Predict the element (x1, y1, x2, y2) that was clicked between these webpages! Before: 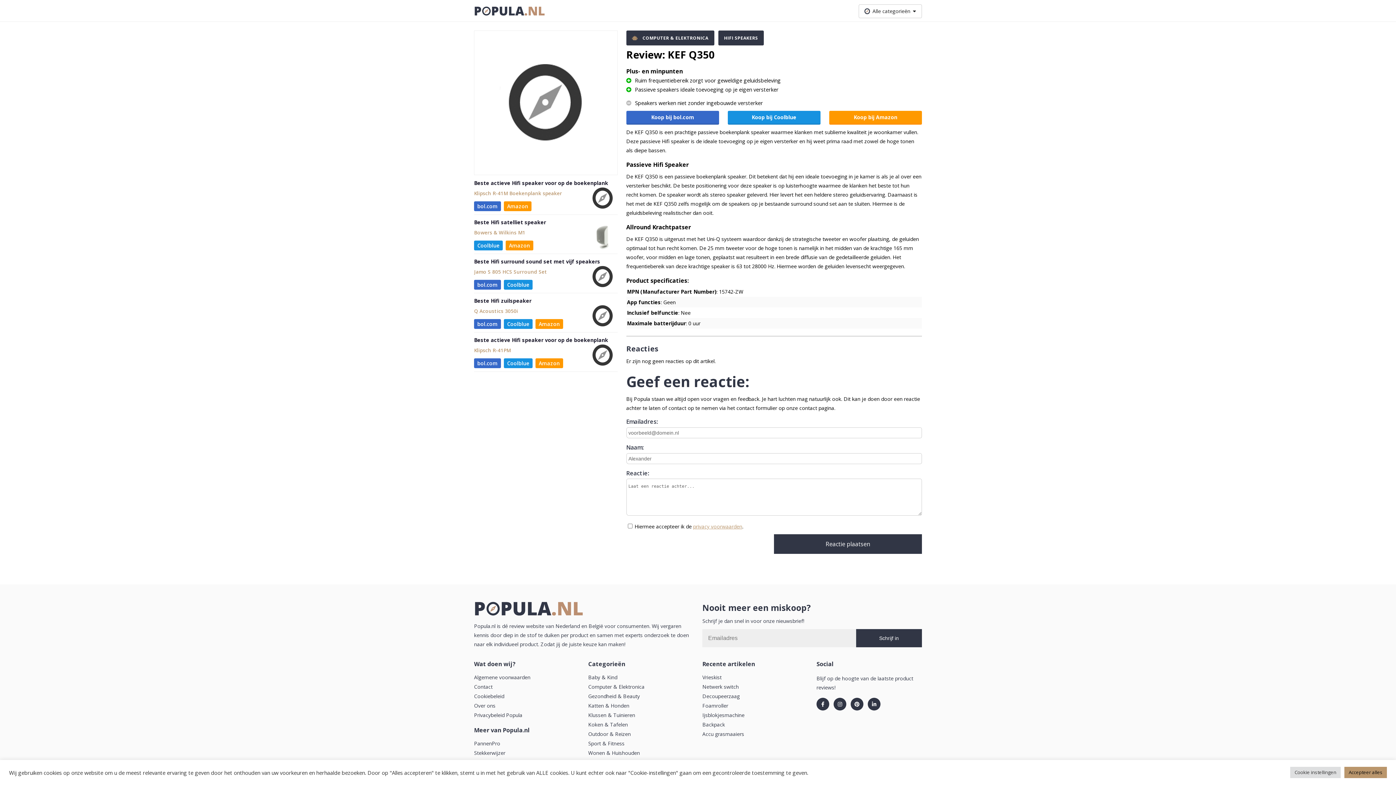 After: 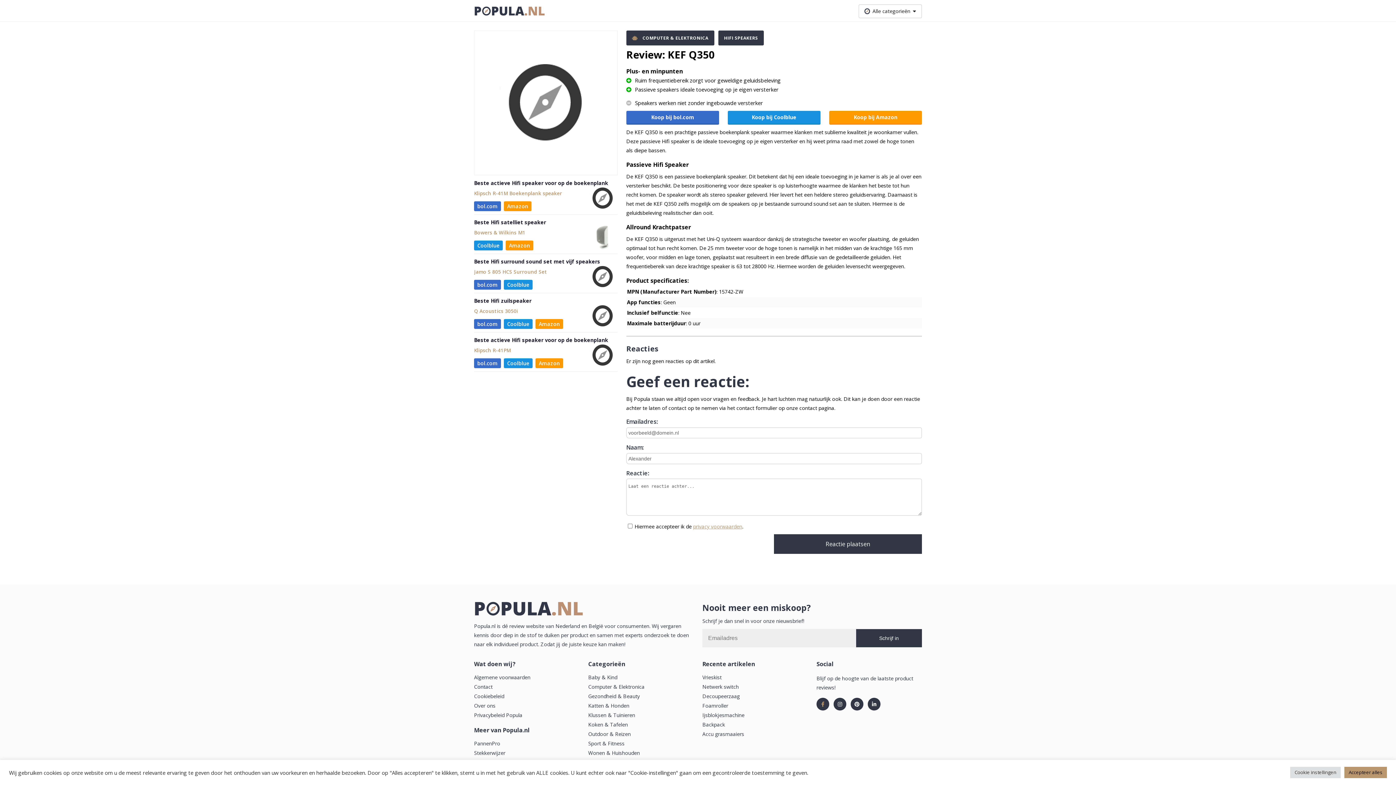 Action: label: facebook-f bbox: (816, 698, 829, 711)